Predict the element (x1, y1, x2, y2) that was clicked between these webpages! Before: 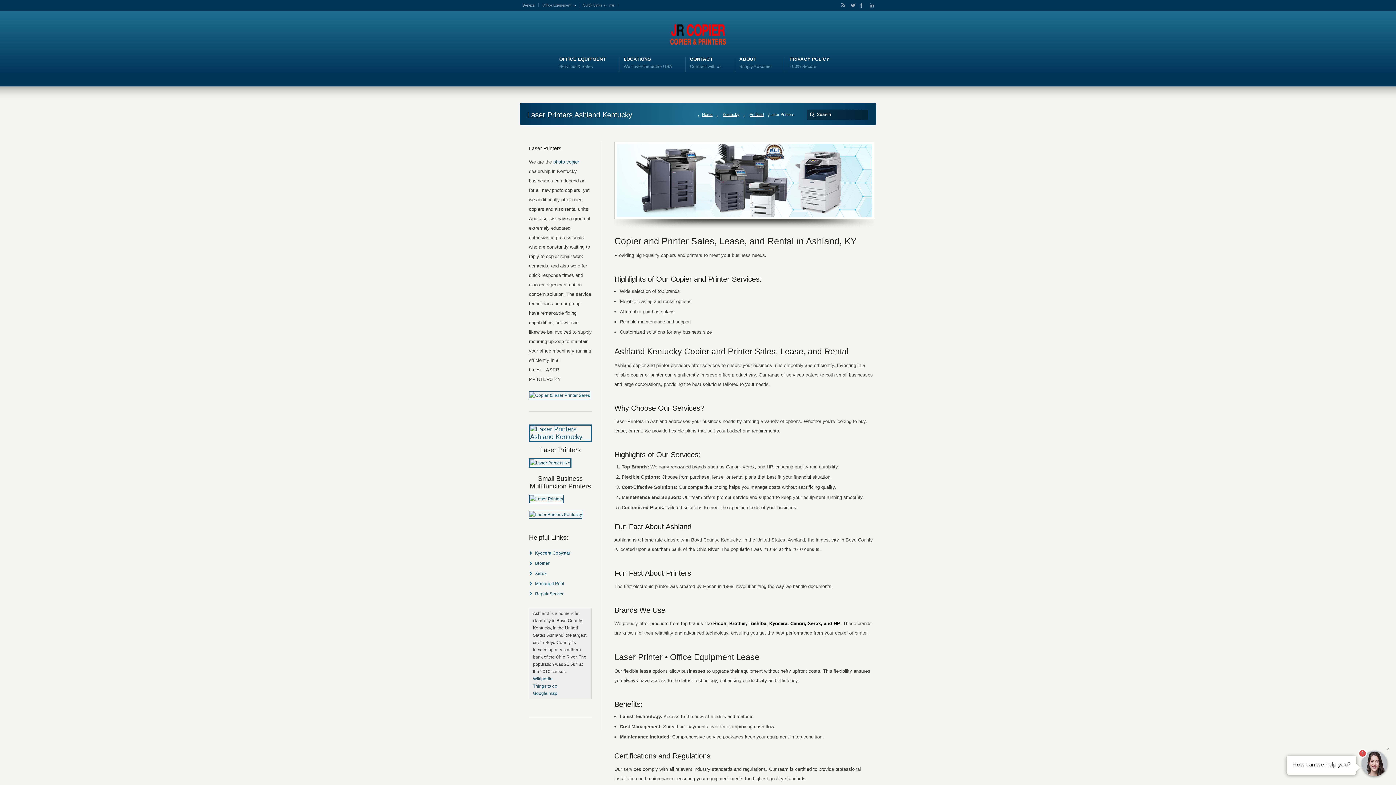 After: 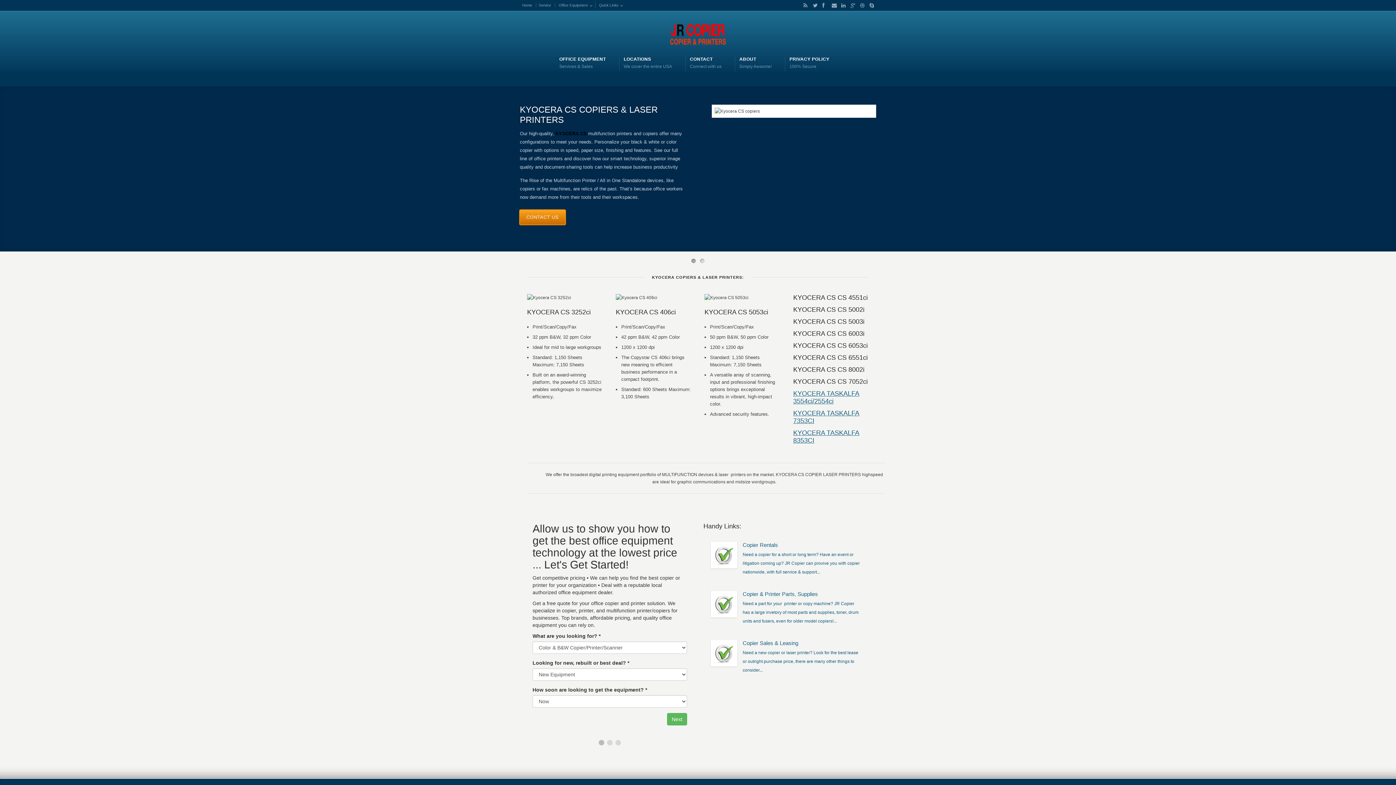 Action: bbox: (535, 550, 570, 556) label: Kyocera Copystar